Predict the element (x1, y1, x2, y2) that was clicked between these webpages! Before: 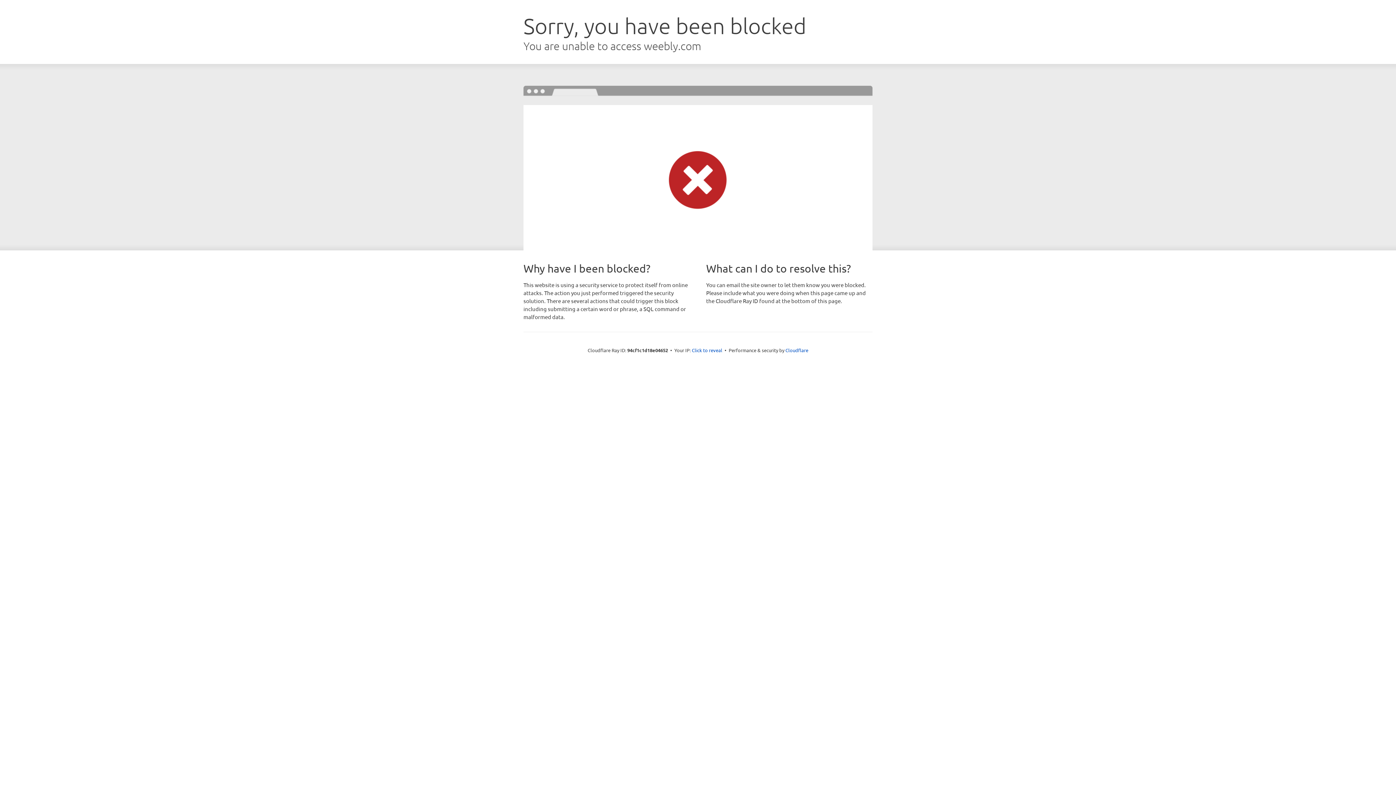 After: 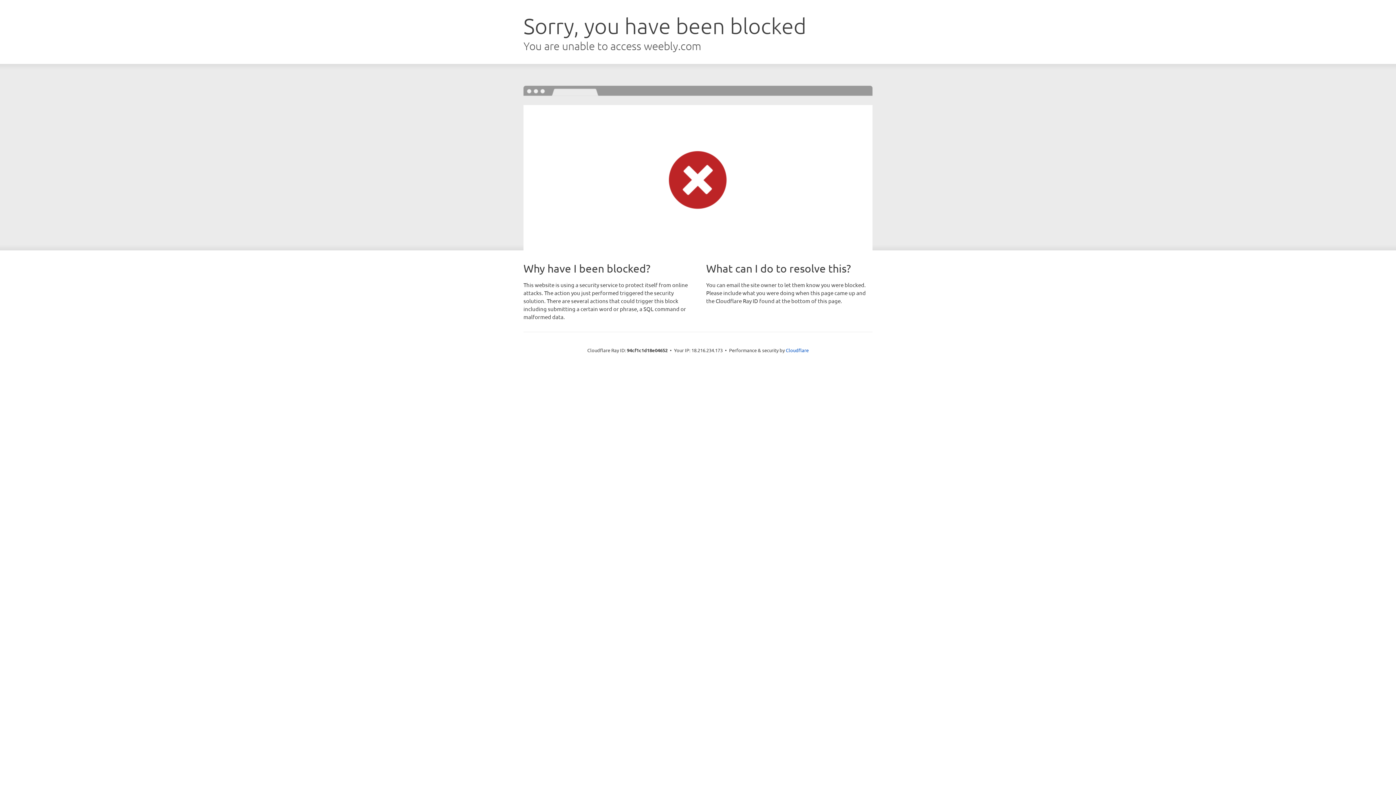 Action: bbox: (692, 346, 722, 353) label: Click to reveal